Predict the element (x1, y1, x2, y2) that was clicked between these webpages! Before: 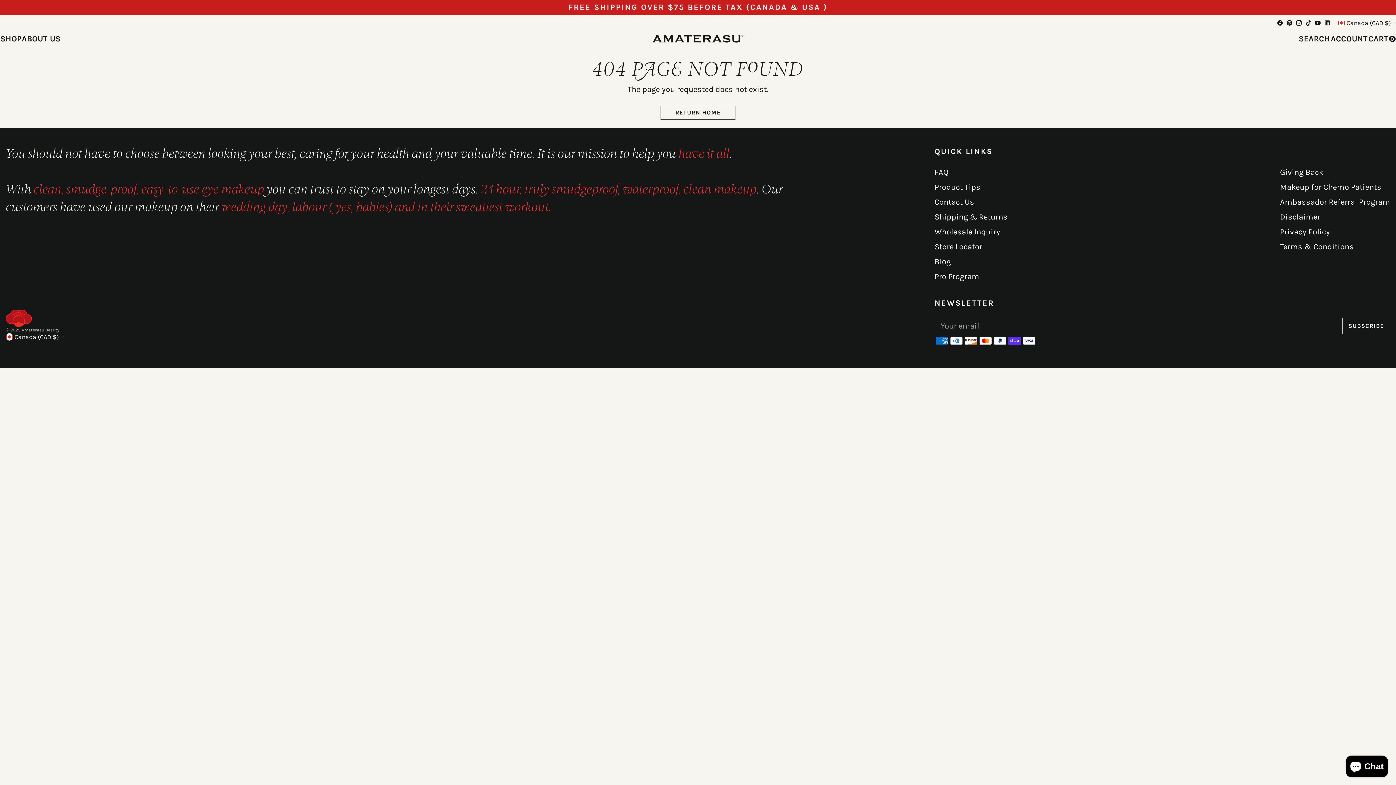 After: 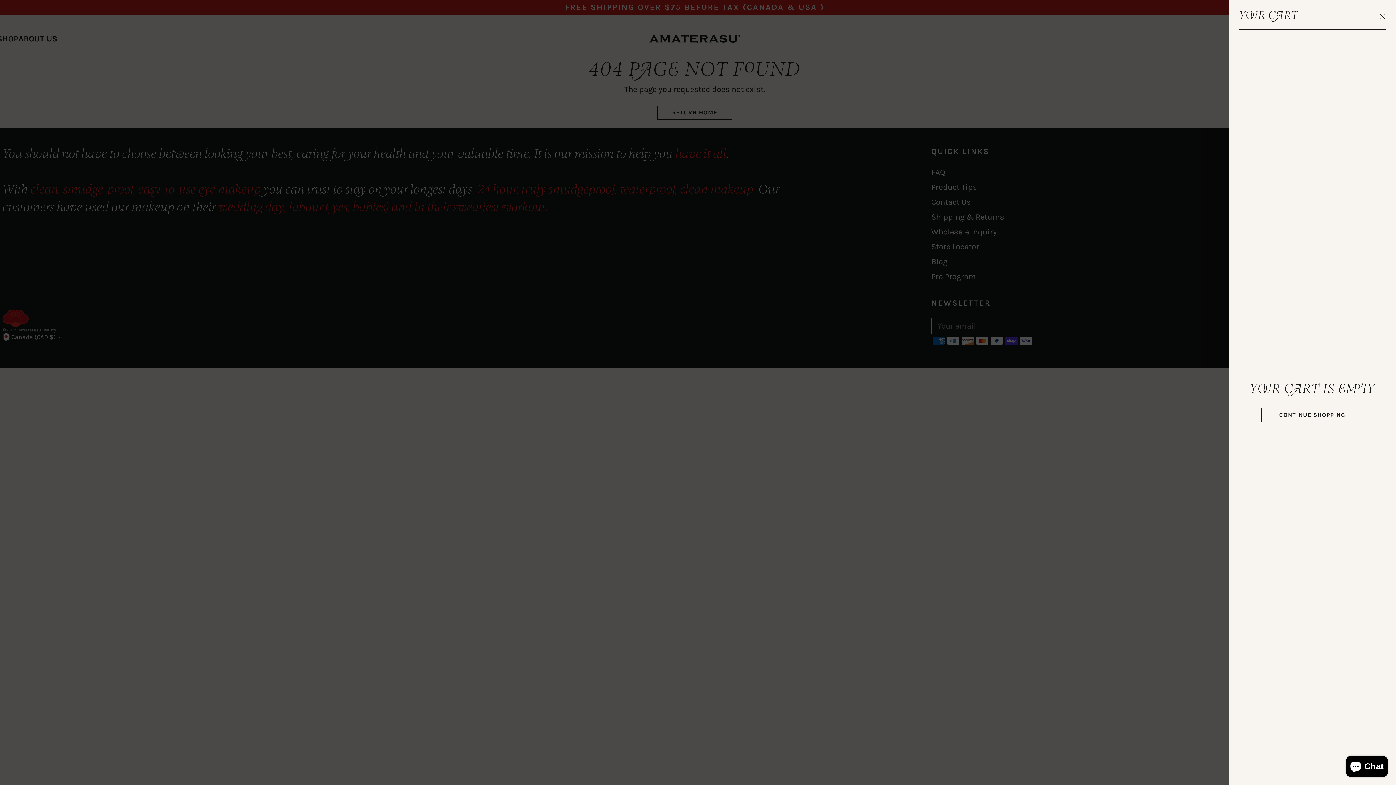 Action: label: Open cart modal bbox: (1368, 32, 1399, 44)